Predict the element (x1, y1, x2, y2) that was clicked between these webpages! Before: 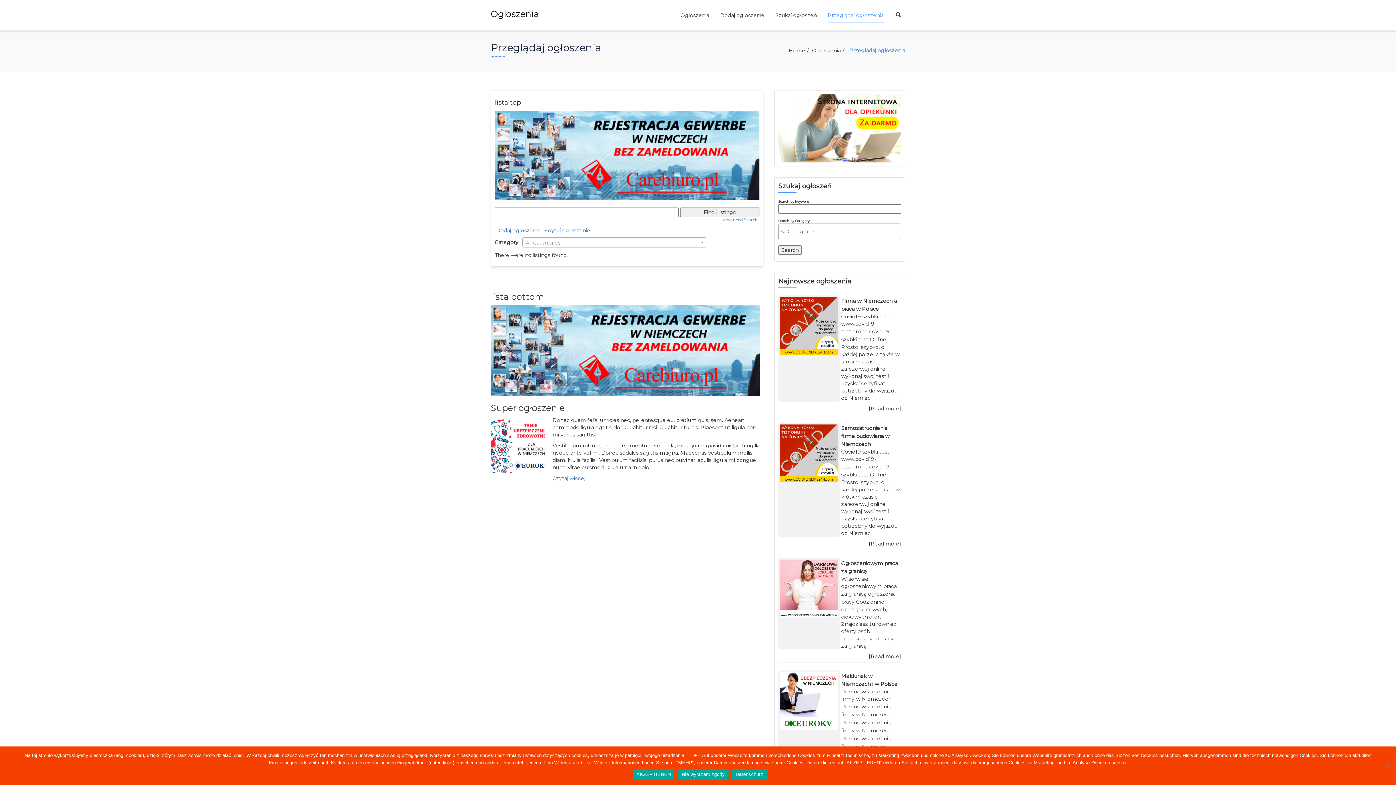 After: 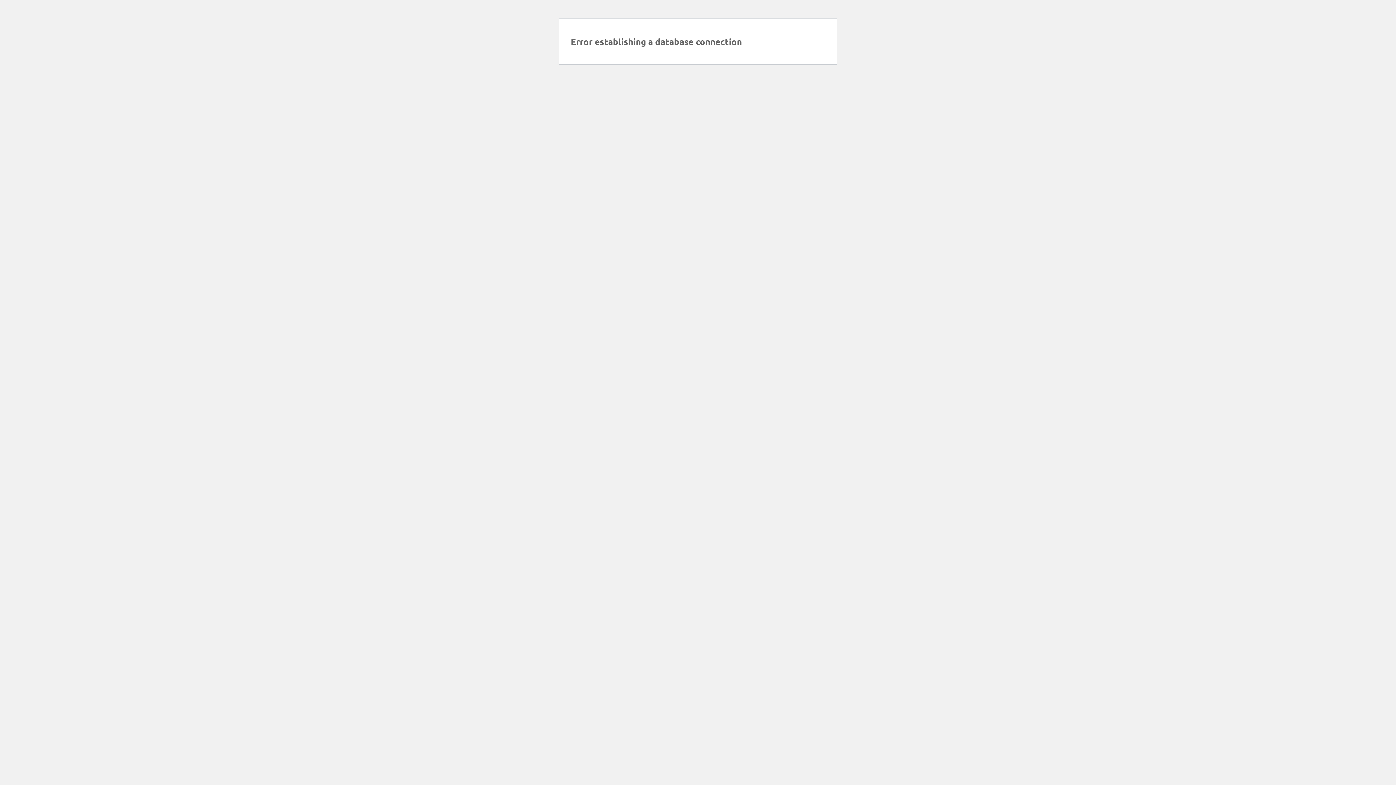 Action: bbox: (869, 405, 901, 411) label: [Read more]